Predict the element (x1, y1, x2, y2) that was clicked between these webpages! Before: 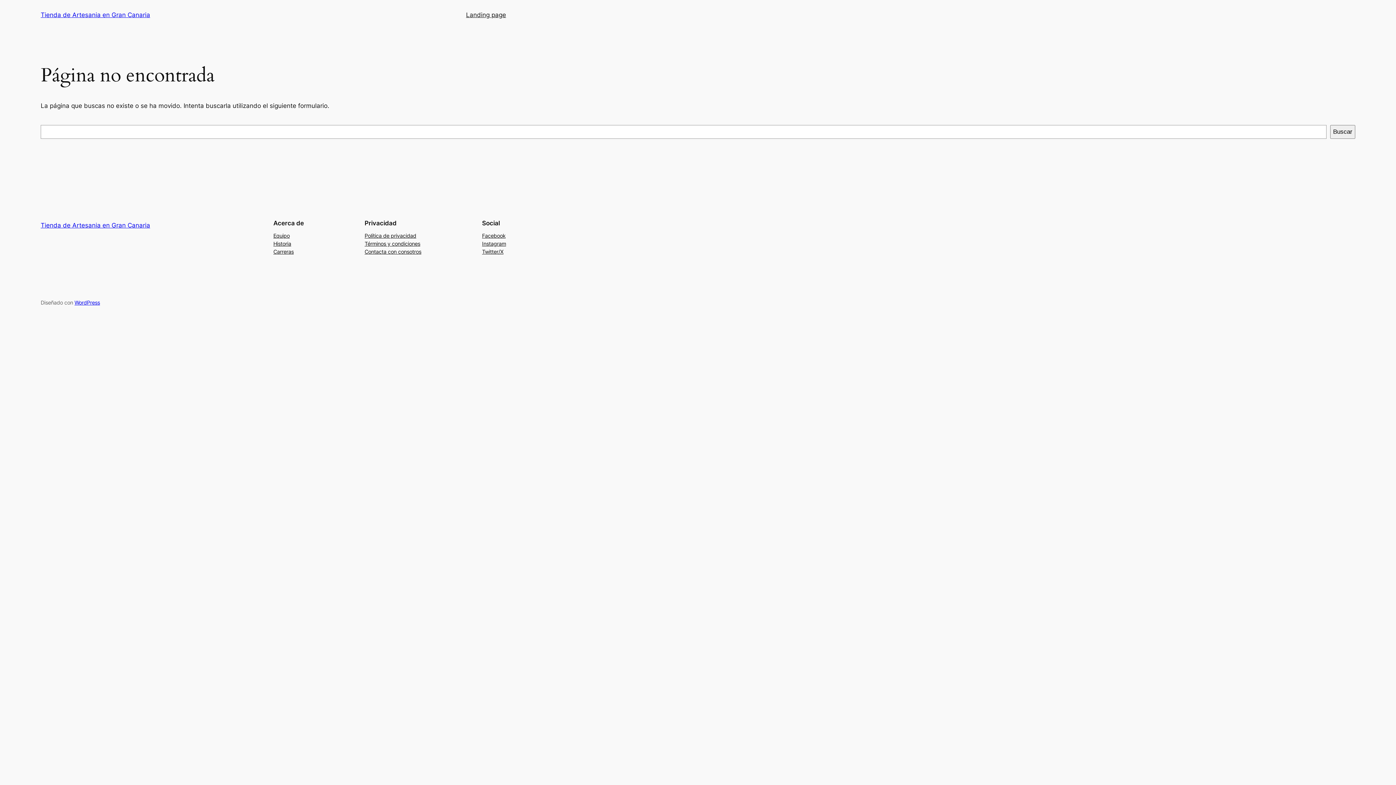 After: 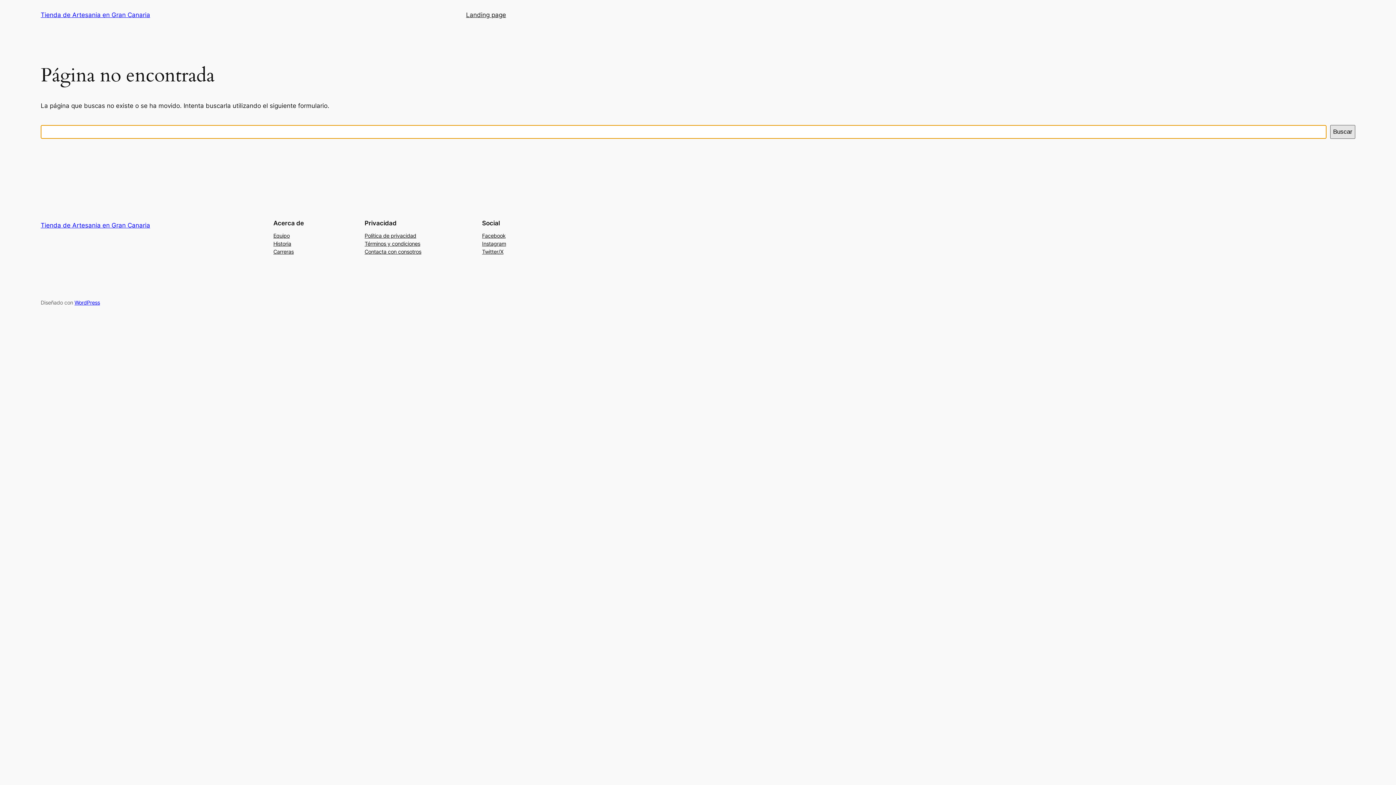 Action: bbox: (1330, 125, 1355, 138) label: Buscar